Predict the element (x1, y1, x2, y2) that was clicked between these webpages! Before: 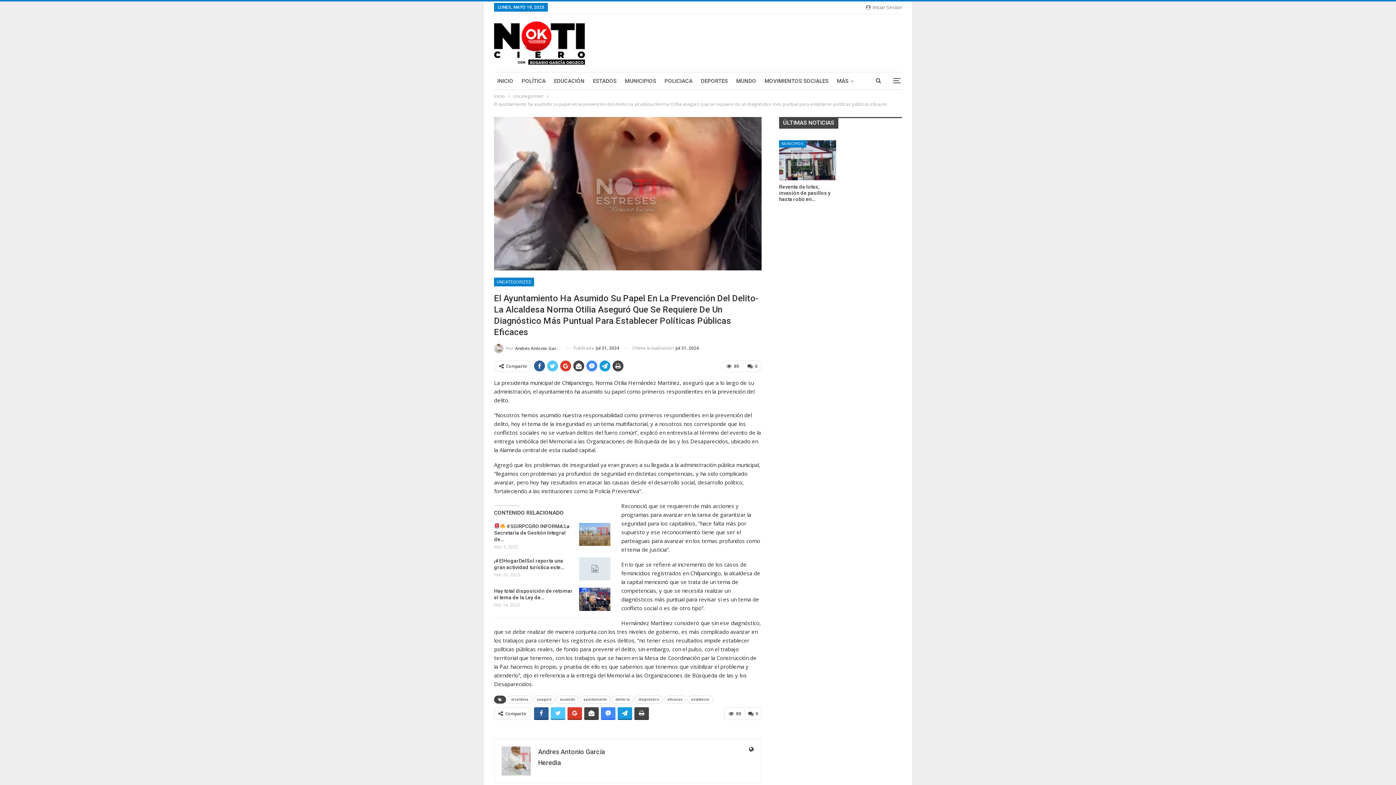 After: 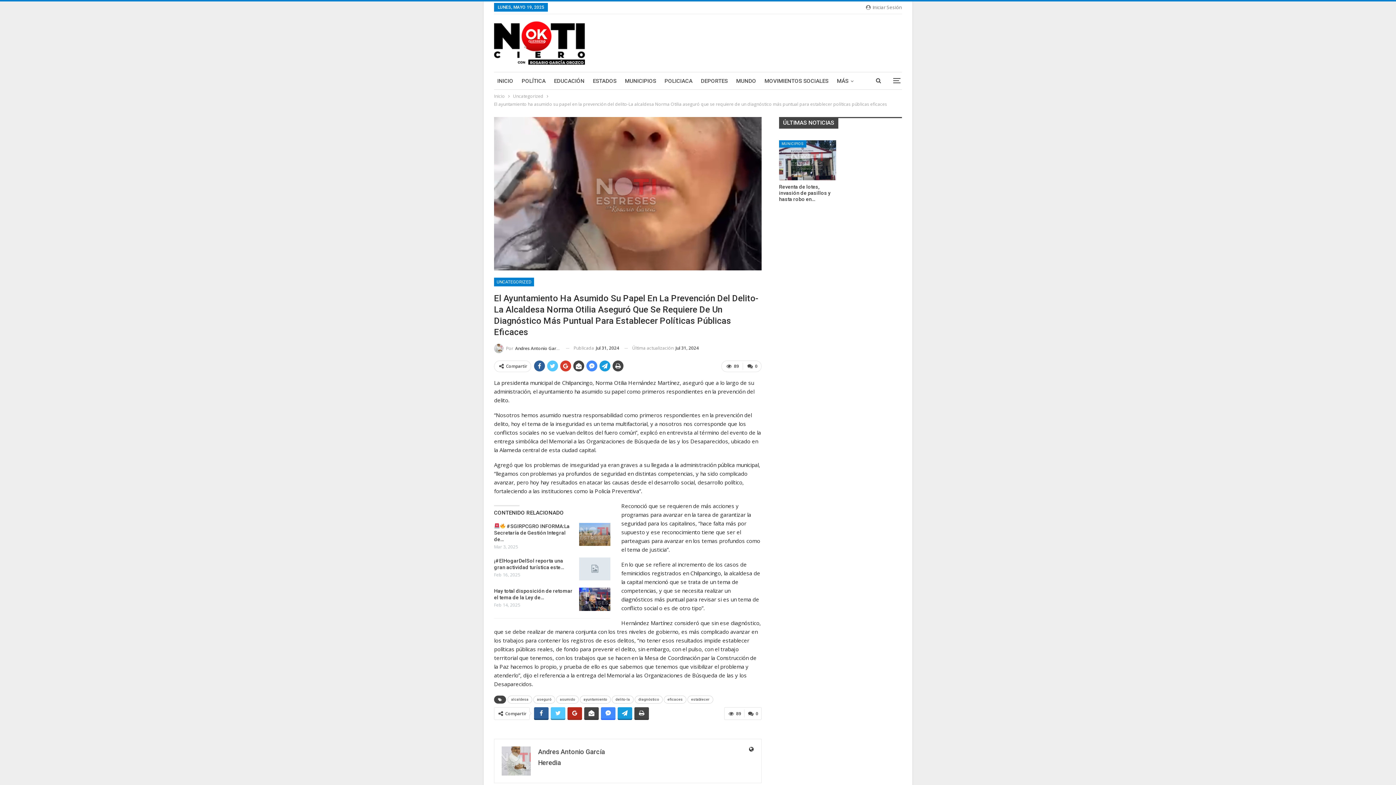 Action: bbox: (567, 707, 582, 719)